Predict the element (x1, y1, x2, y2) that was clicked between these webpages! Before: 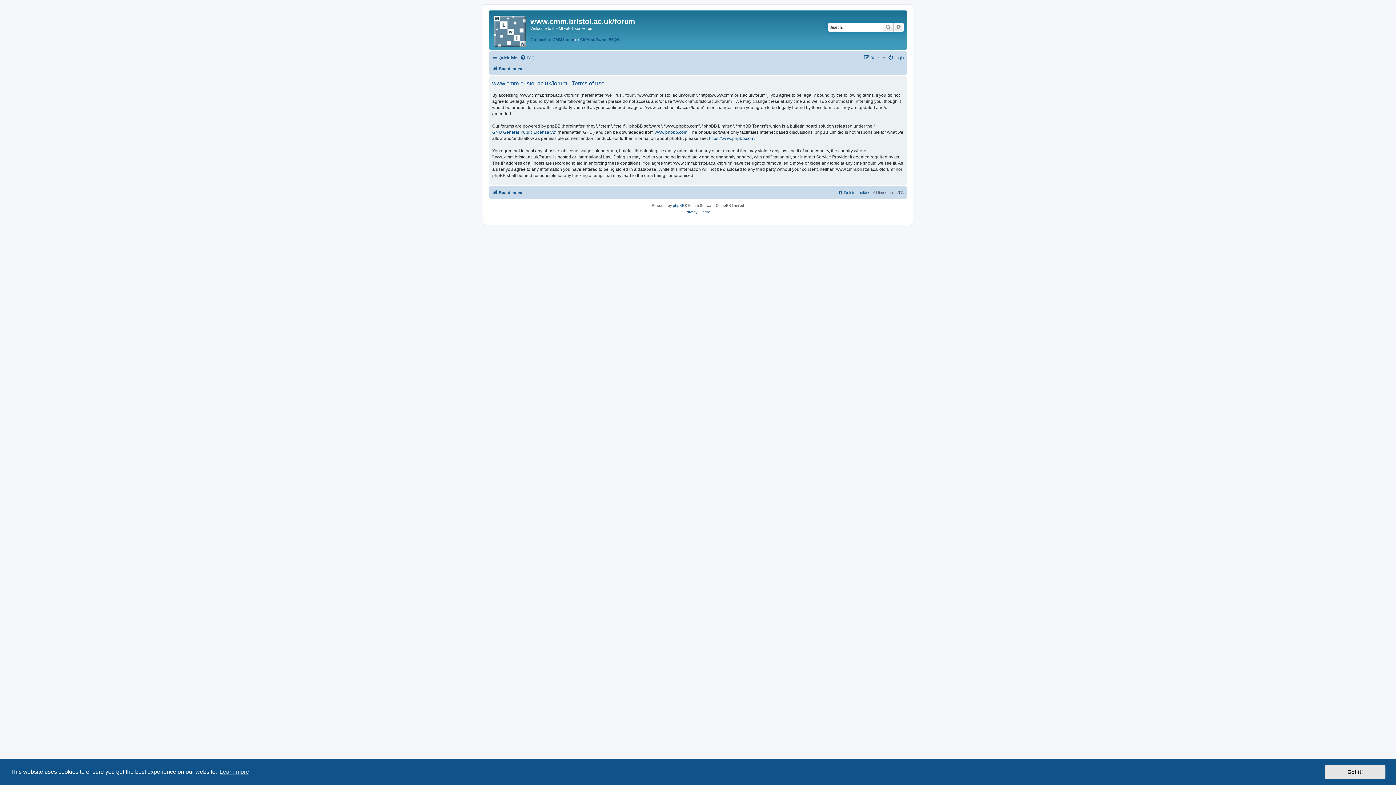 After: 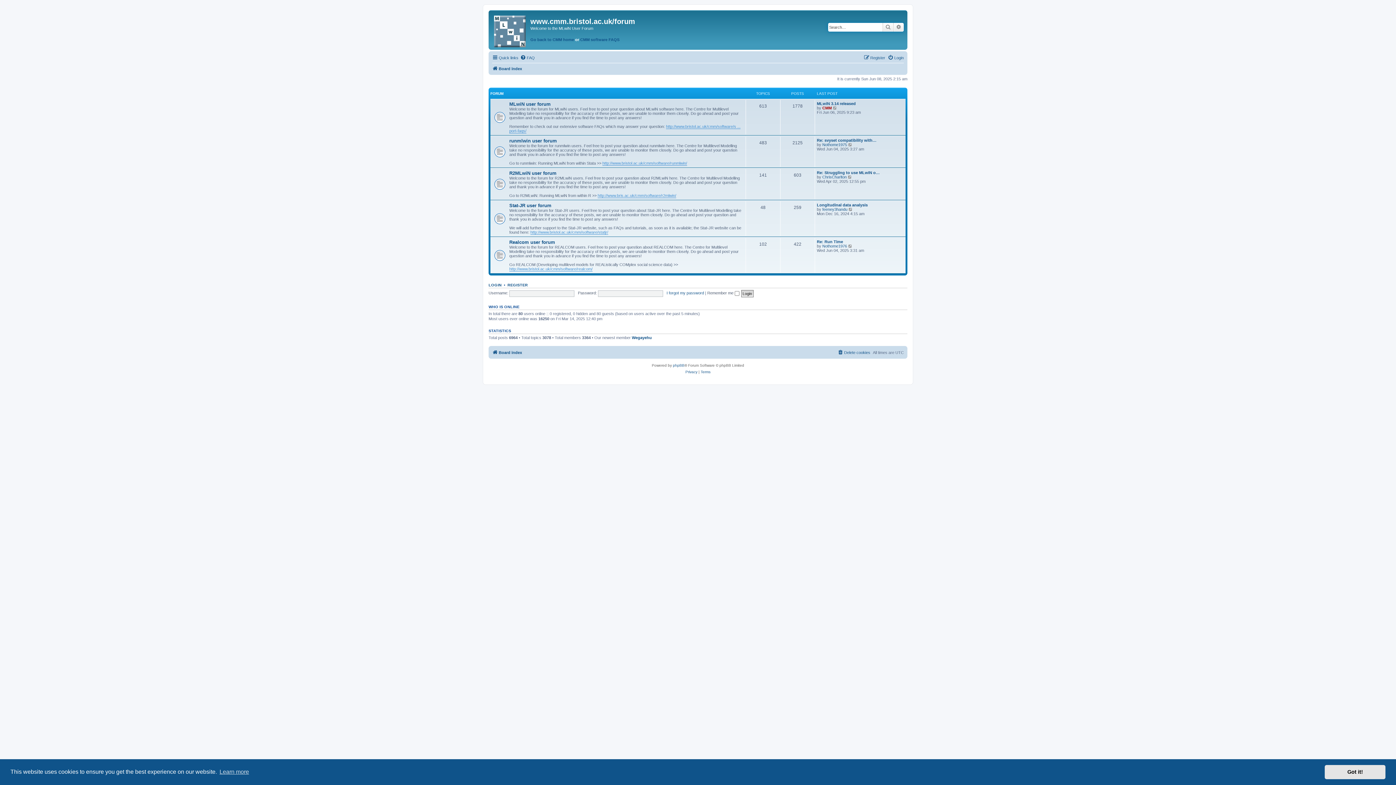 Action: bbox: (492, 64, 522, 73) label: Board index